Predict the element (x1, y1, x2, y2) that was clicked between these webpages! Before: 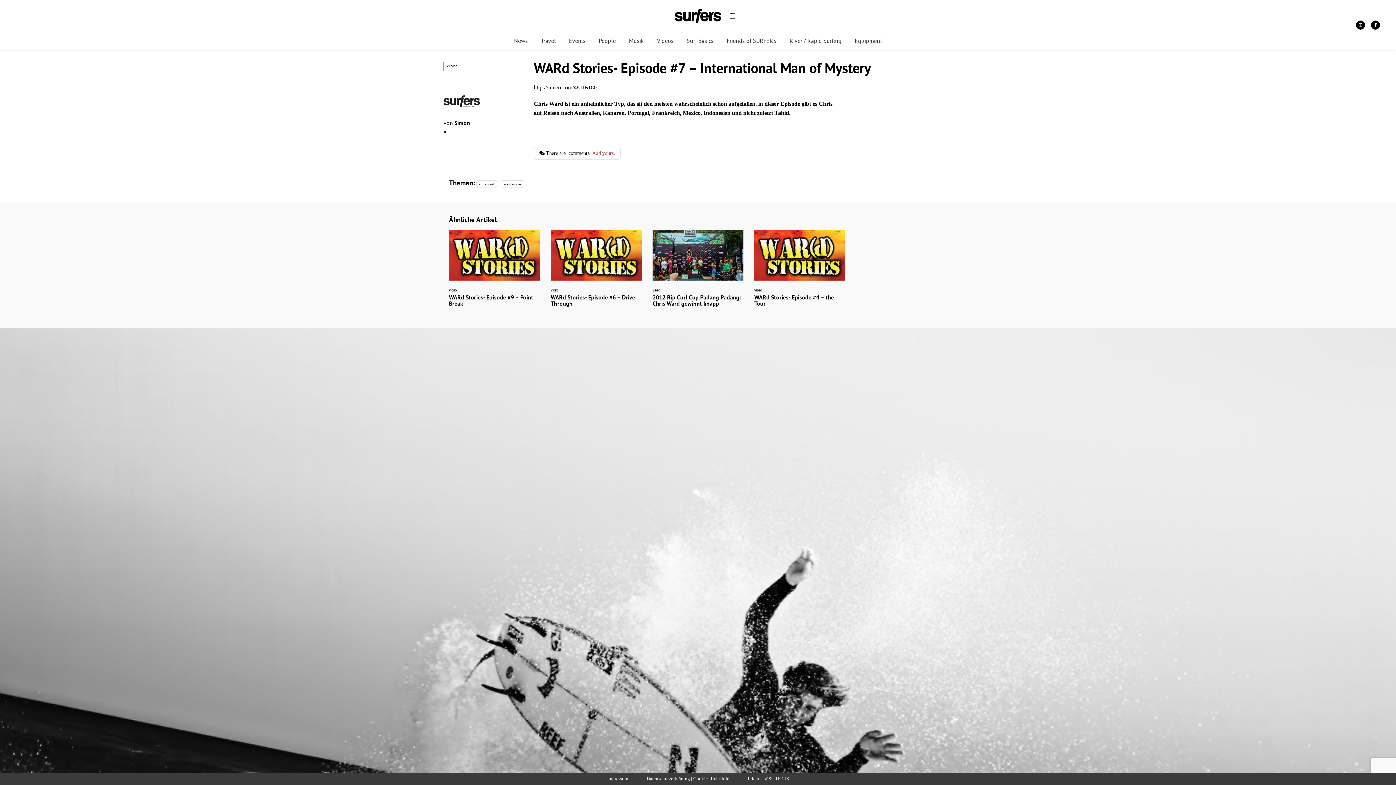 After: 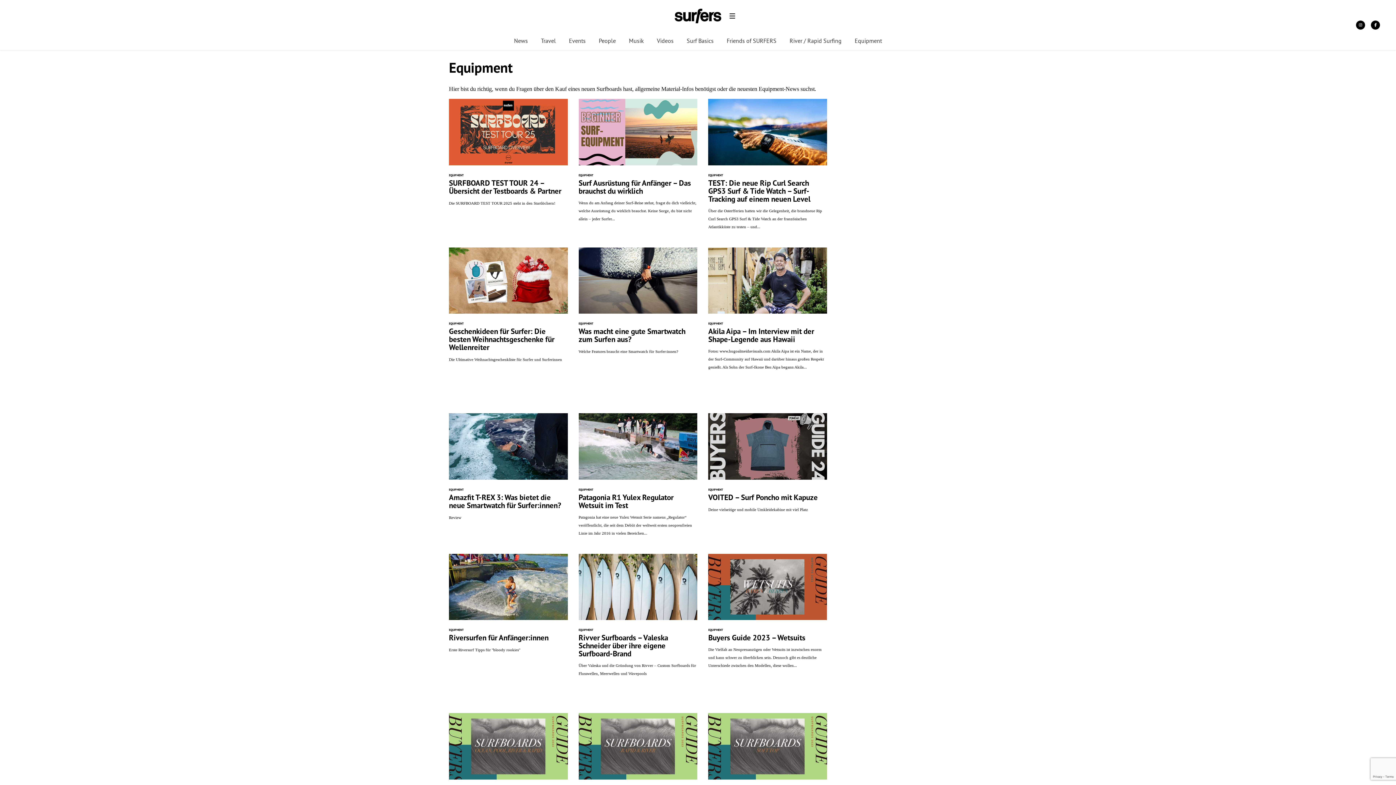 Action: bbox: (854, 37, 882, 45) label: Equipment